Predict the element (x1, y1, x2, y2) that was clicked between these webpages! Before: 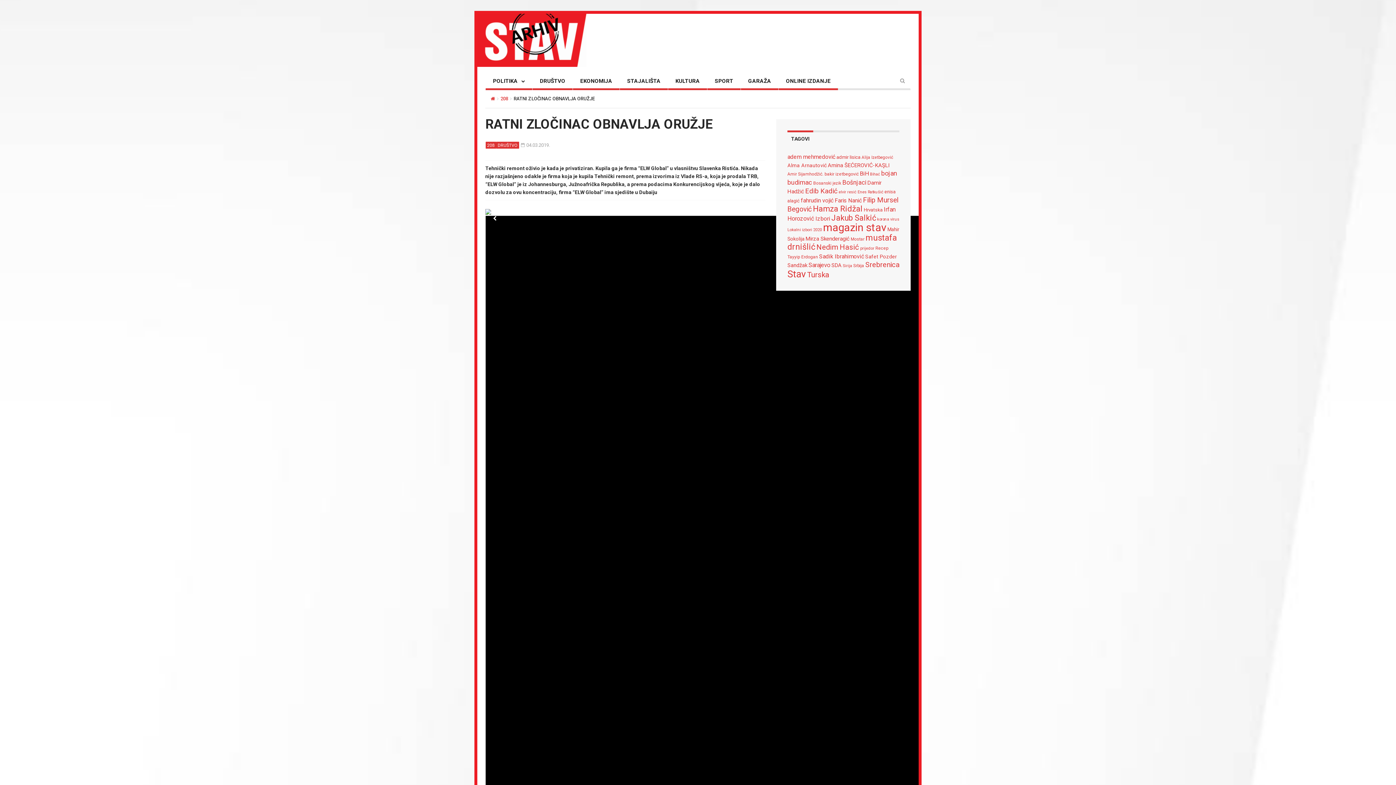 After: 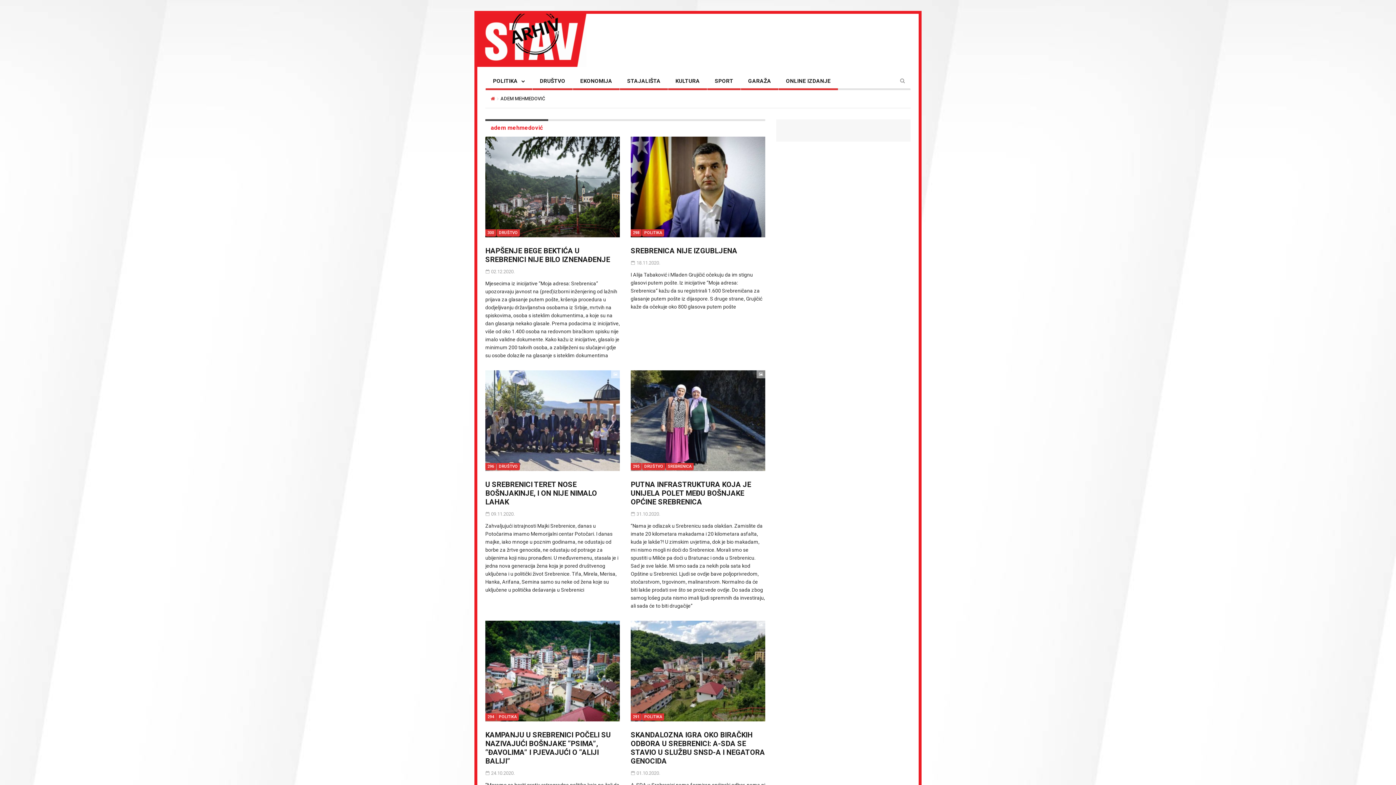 Action: bbox: (787, 153, 835, 160) label: adem mehmedović (136 stavki)